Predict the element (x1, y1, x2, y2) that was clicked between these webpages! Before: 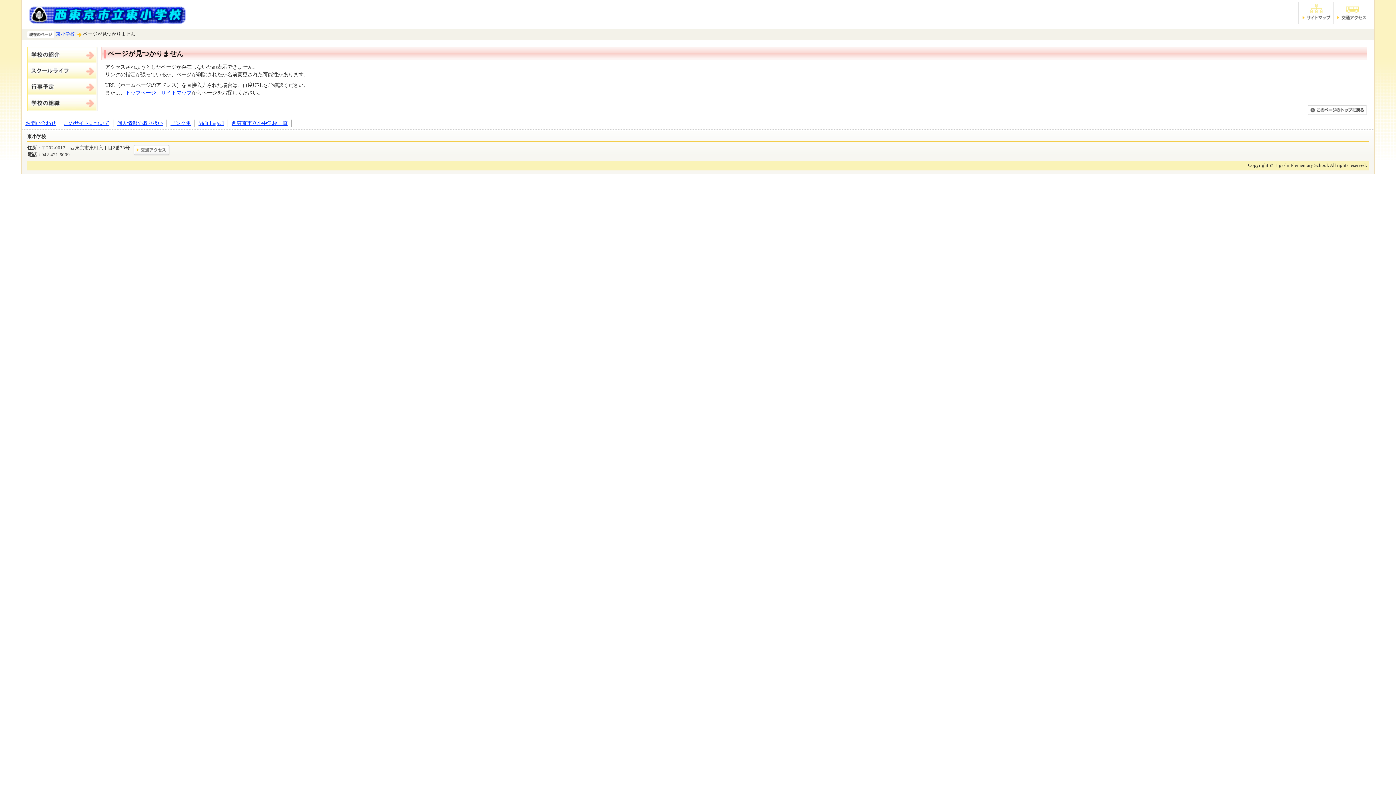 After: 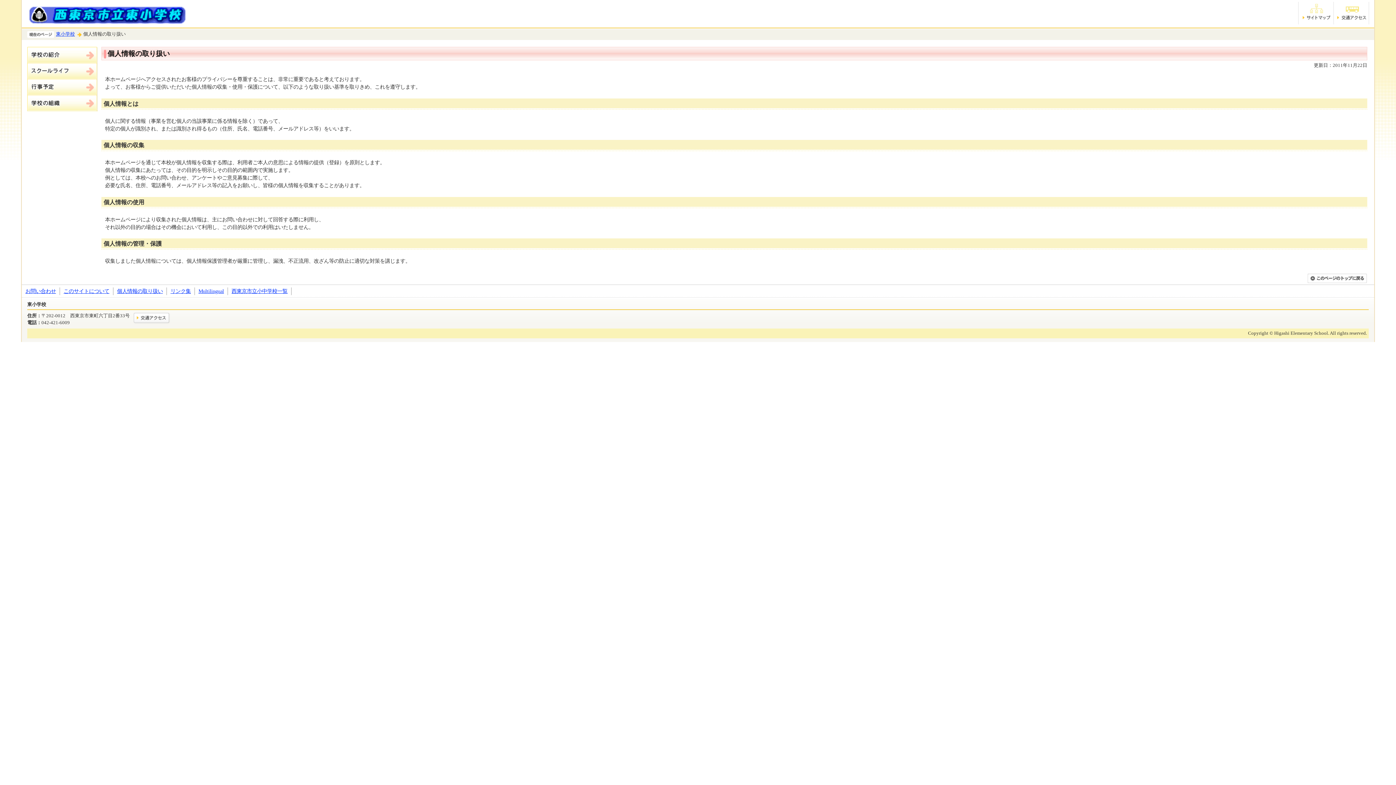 Action: label: 個人情報の取り扱い bbox: (117, 120, 162, 126)